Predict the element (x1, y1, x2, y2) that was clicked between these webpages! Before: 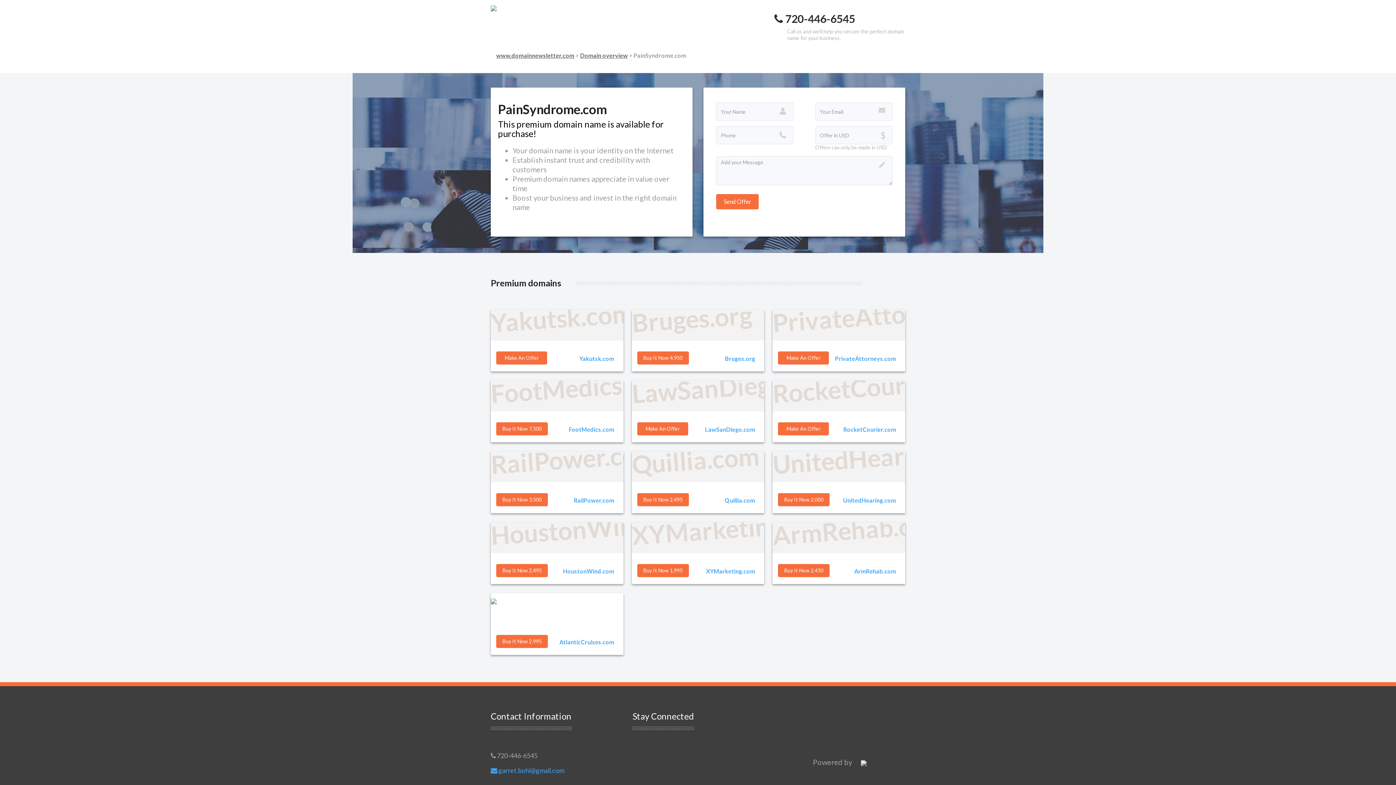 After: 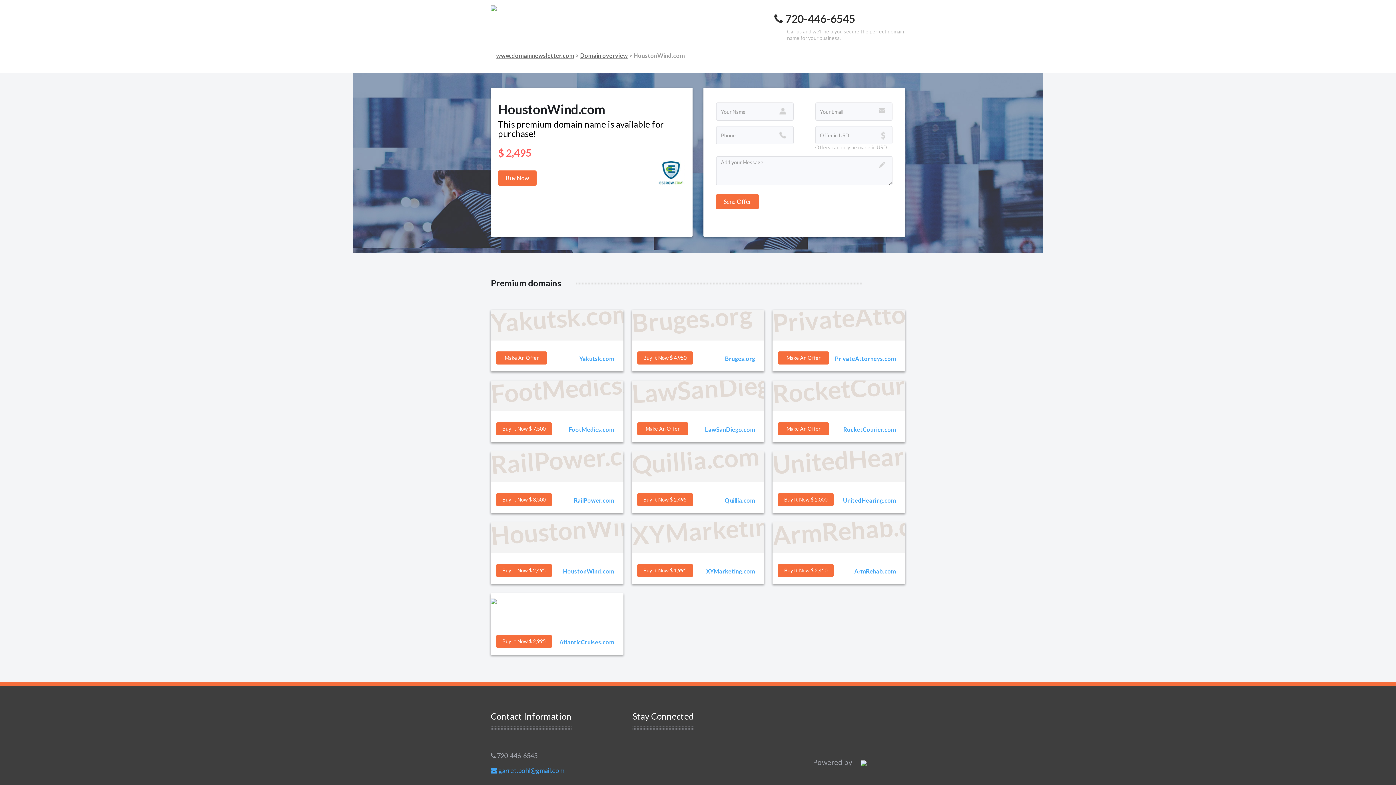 Action: label: HoustonWind.com bbox: (490, 522, 623, 553)